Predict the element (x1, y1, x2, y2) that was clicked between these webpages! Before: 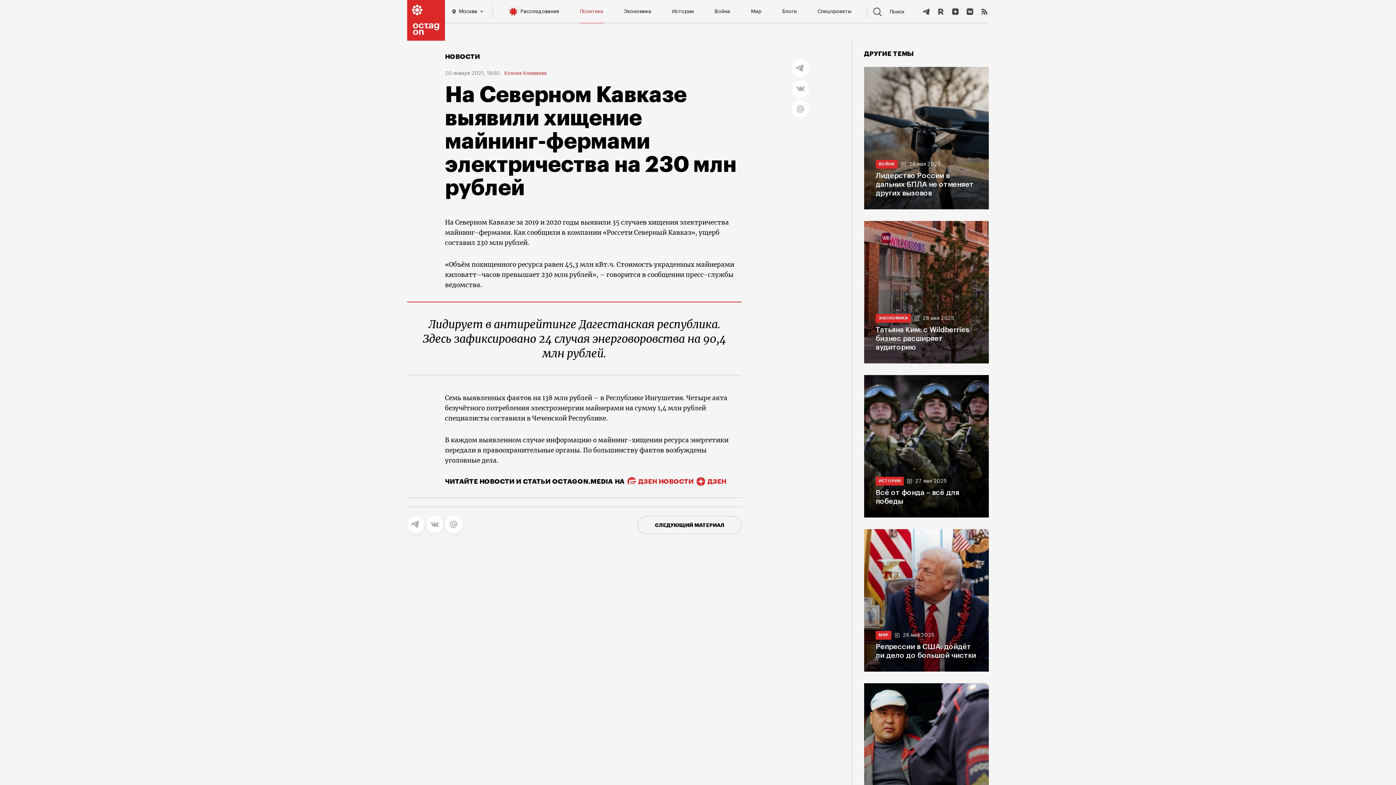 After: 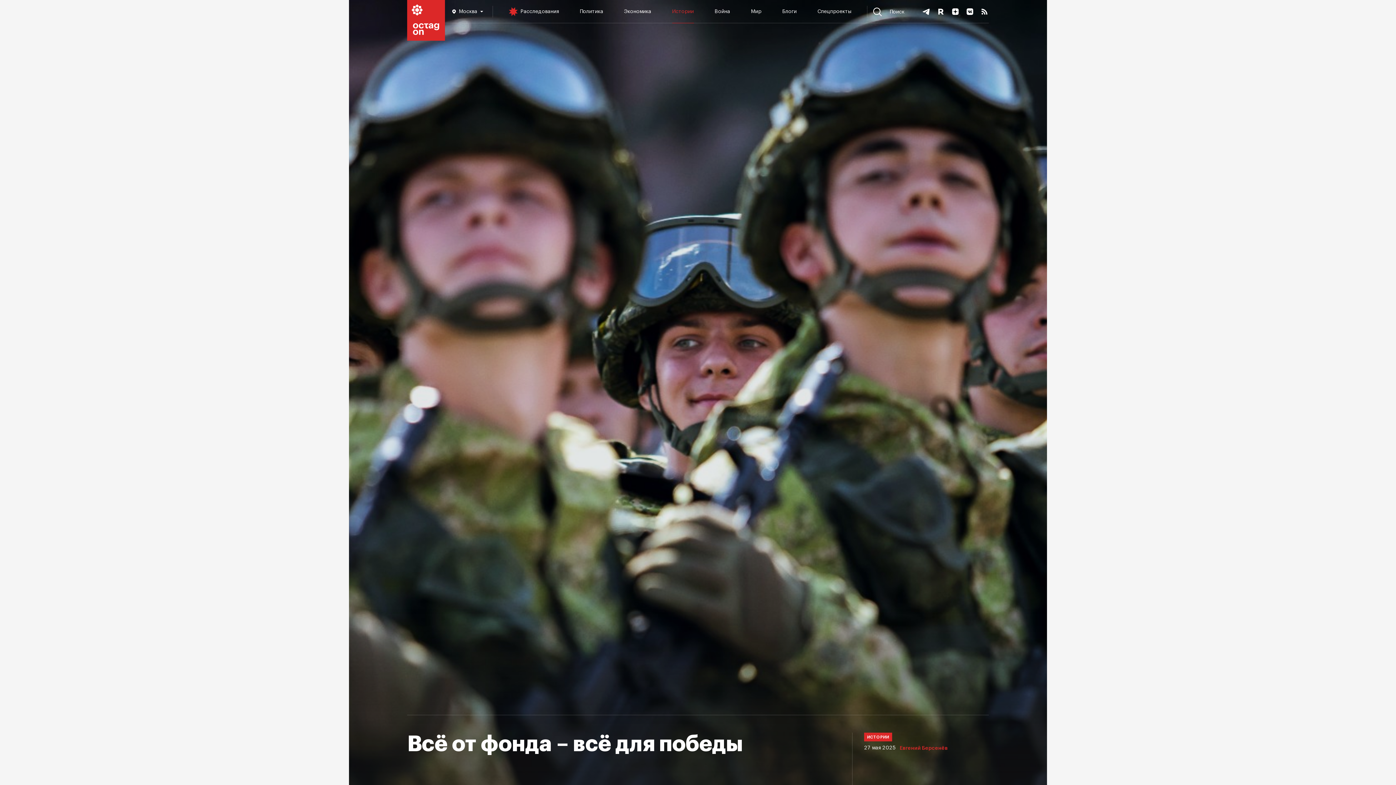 Action: bbox: (864, 375, 989, 517)